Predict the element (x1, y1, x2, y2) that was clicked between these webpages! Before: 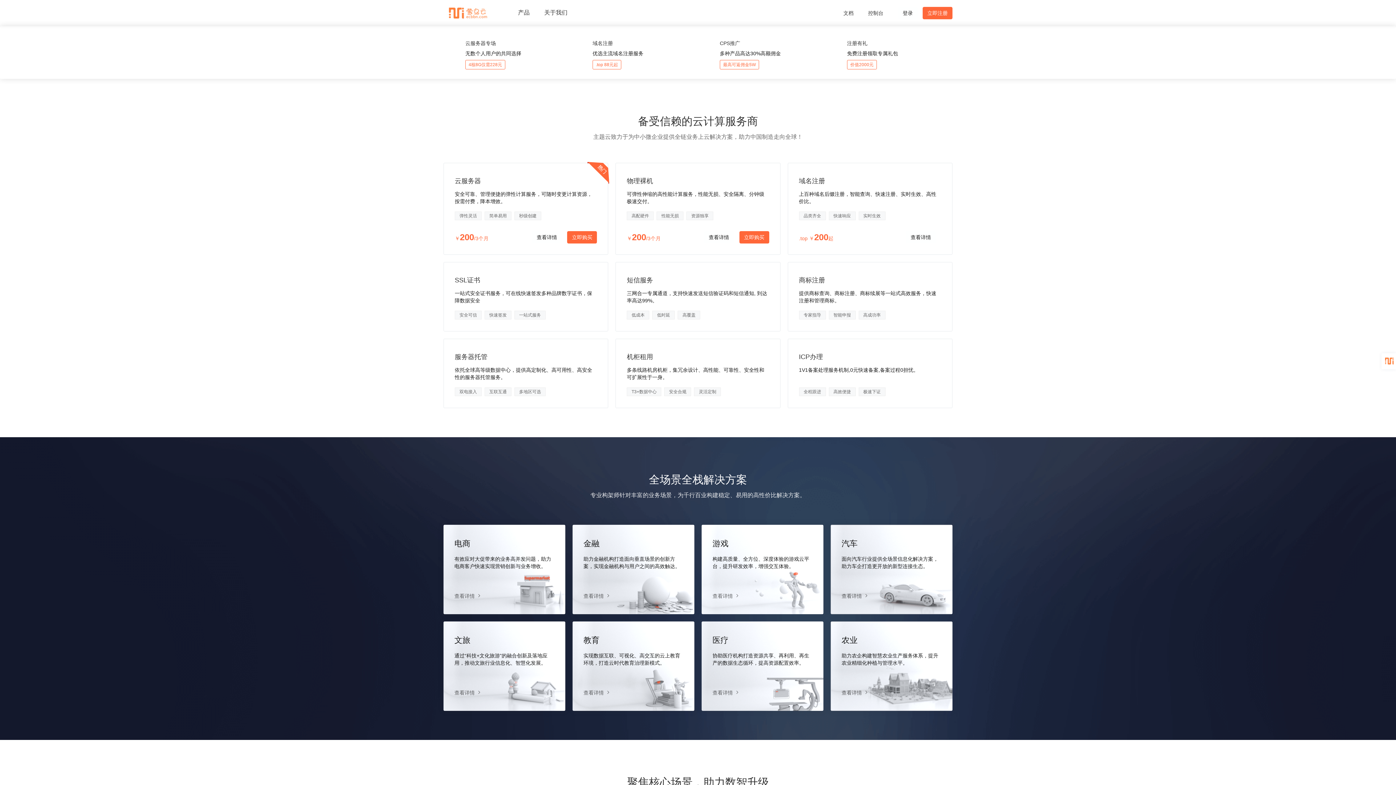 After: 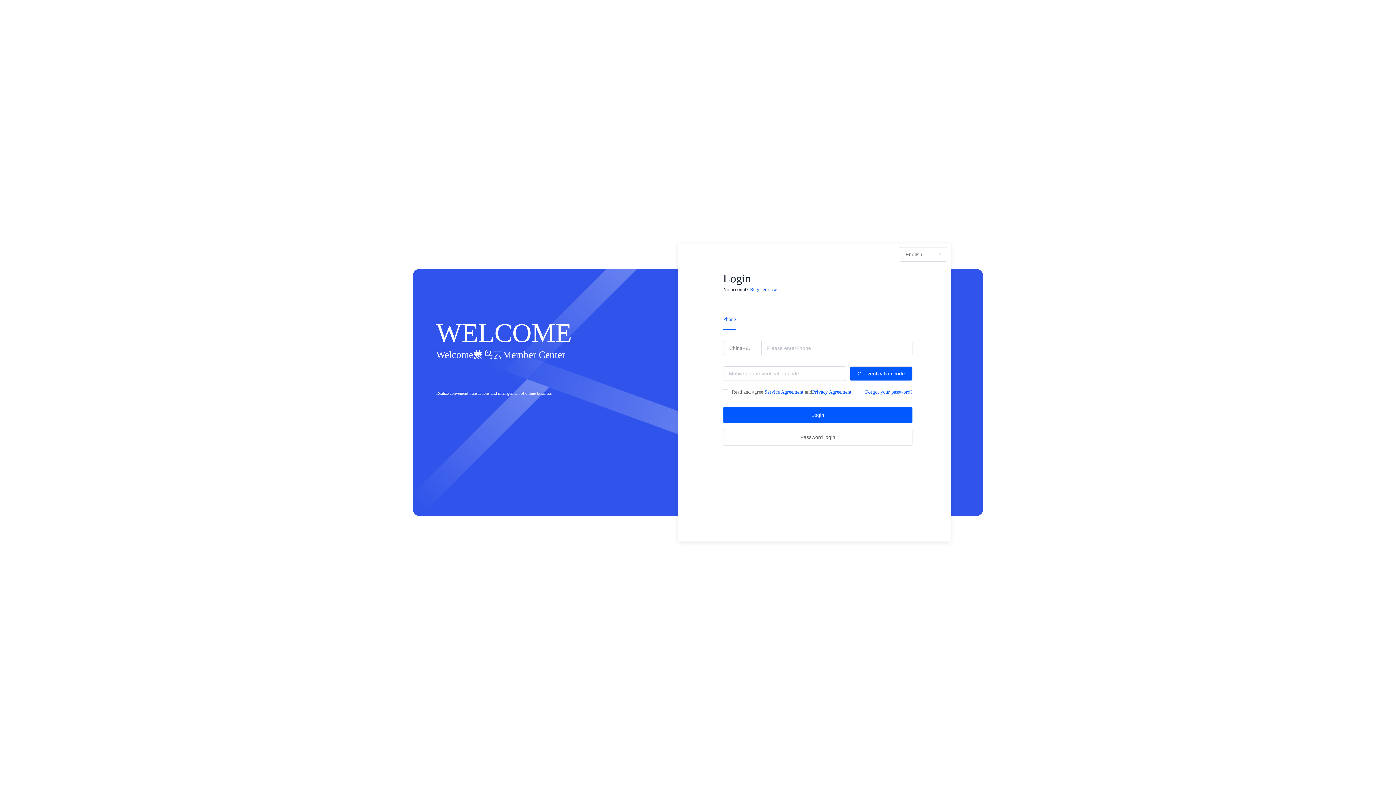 Action: label: 电商
有效应对大促带来的业务高并发问题，助力电商客户快速实现营销创新与业务增收。

查看详情  bbox: (454, 539, 554, 600)